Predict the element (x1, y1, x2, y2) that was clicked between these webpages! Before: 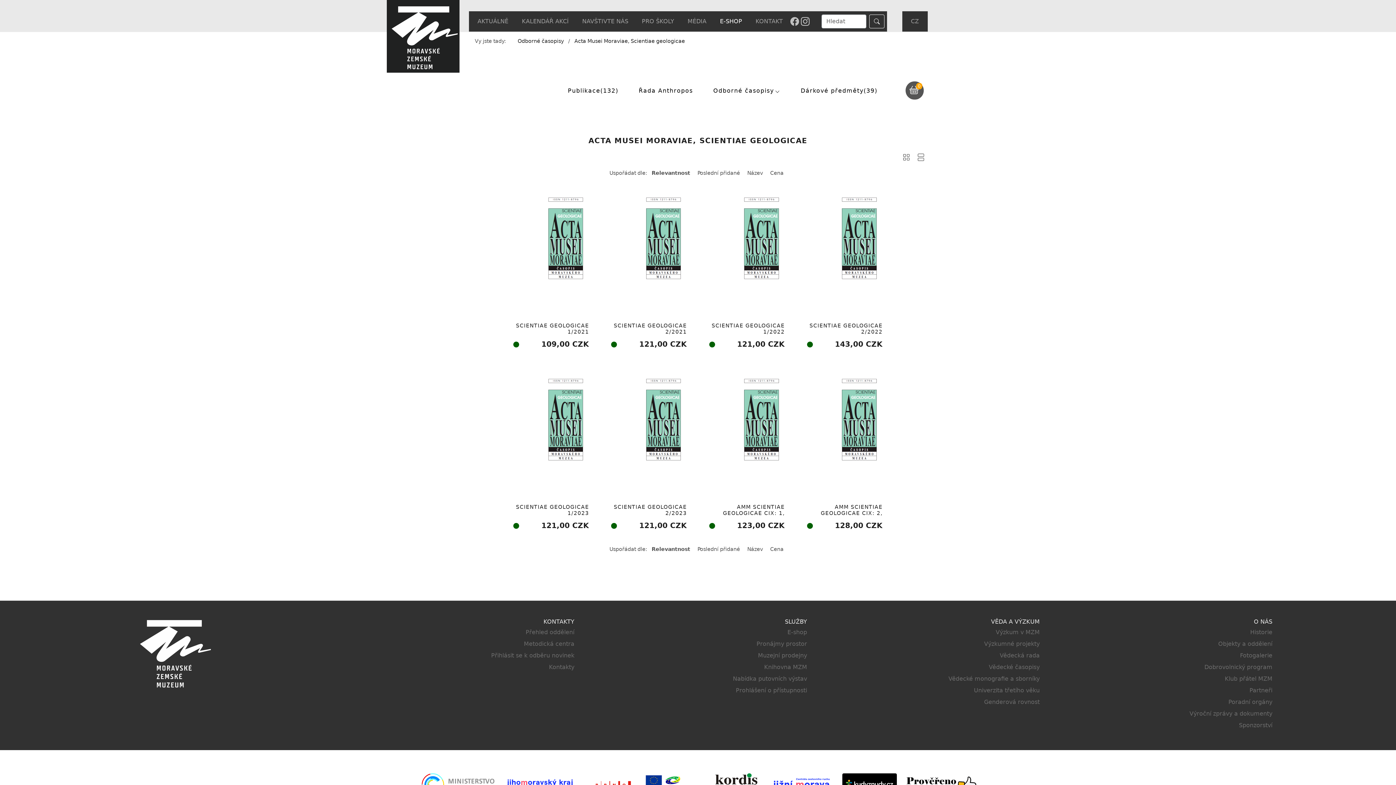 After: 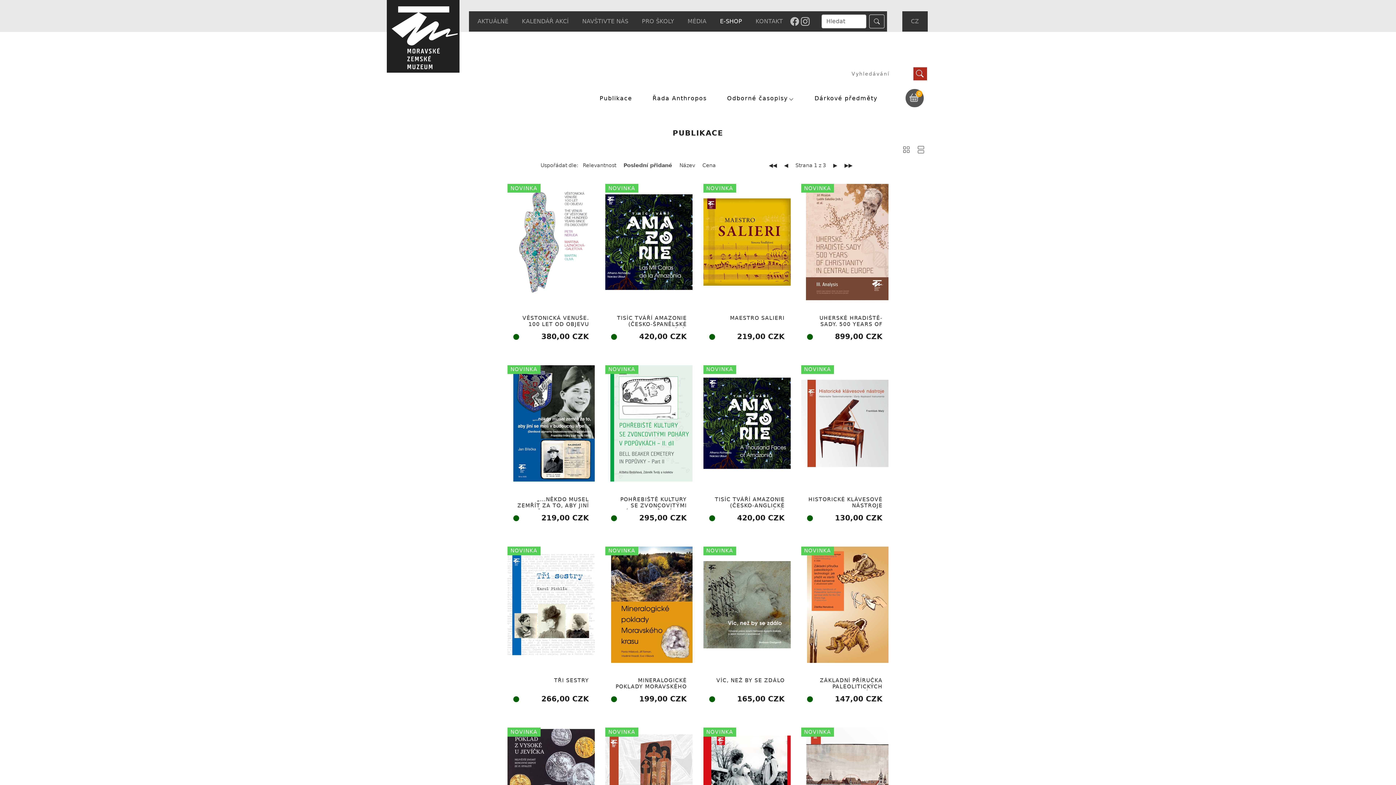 Action: bbox: (714, 14, 748, 28) label: E-SHOP